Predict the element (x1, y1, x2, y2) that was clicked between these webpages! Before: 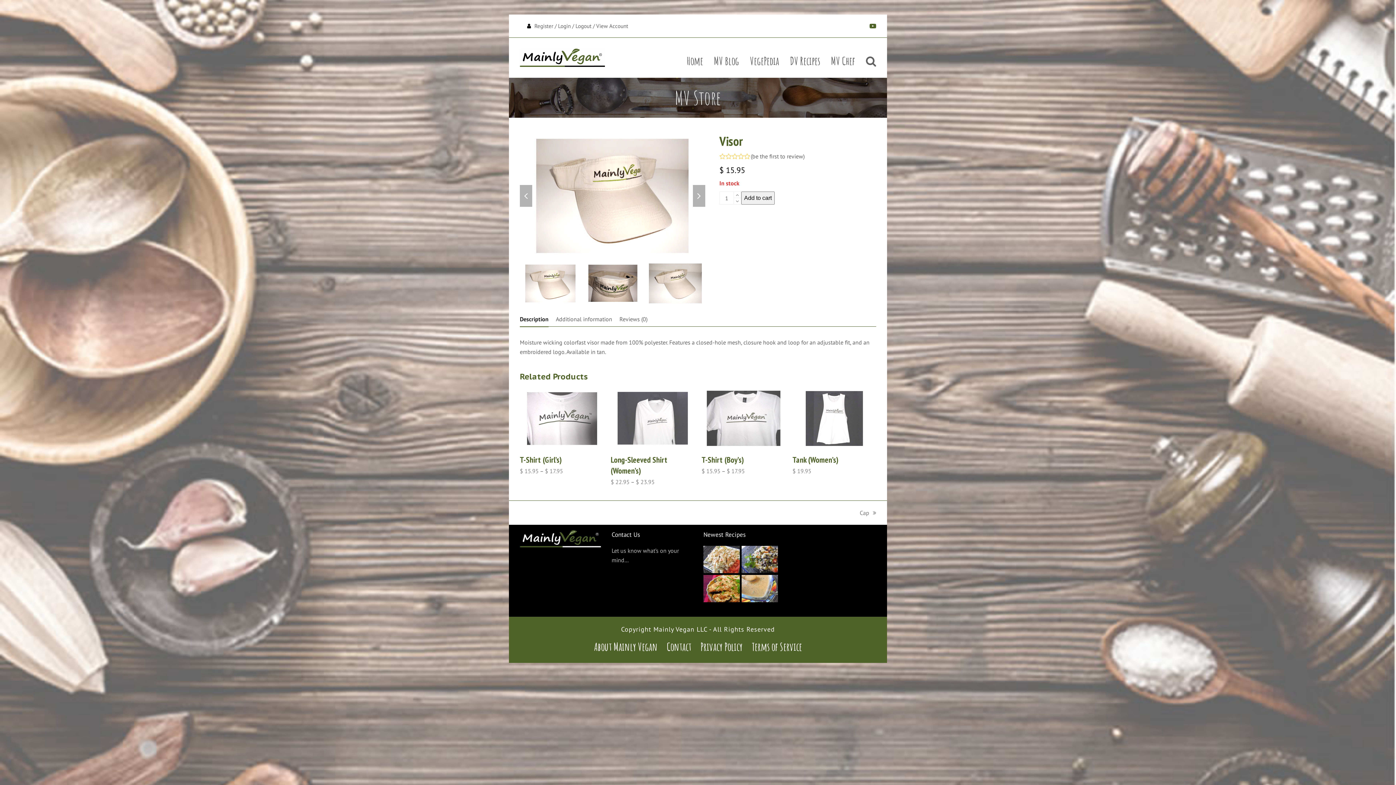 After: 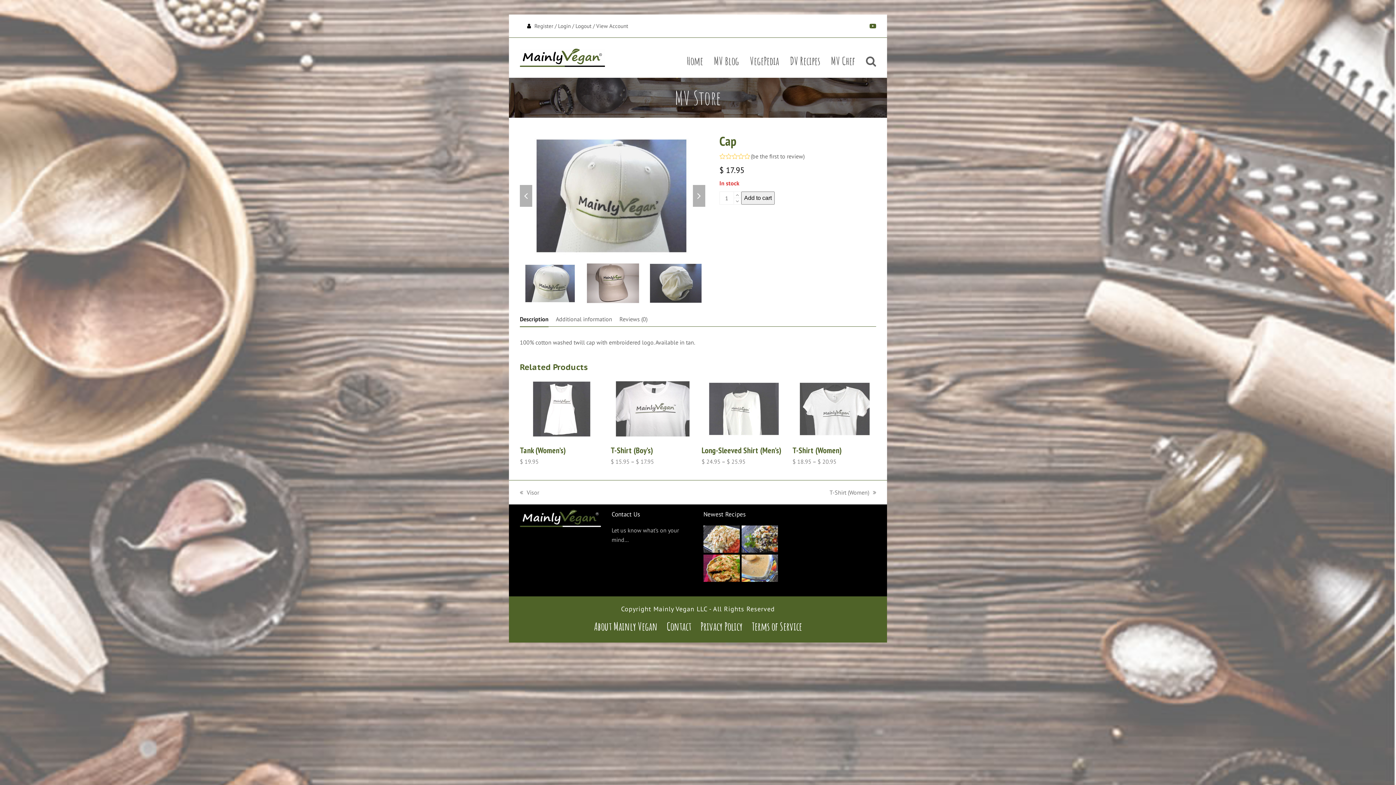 Action: bbox: (860, 508, 876, 517) label: next post:
Cap